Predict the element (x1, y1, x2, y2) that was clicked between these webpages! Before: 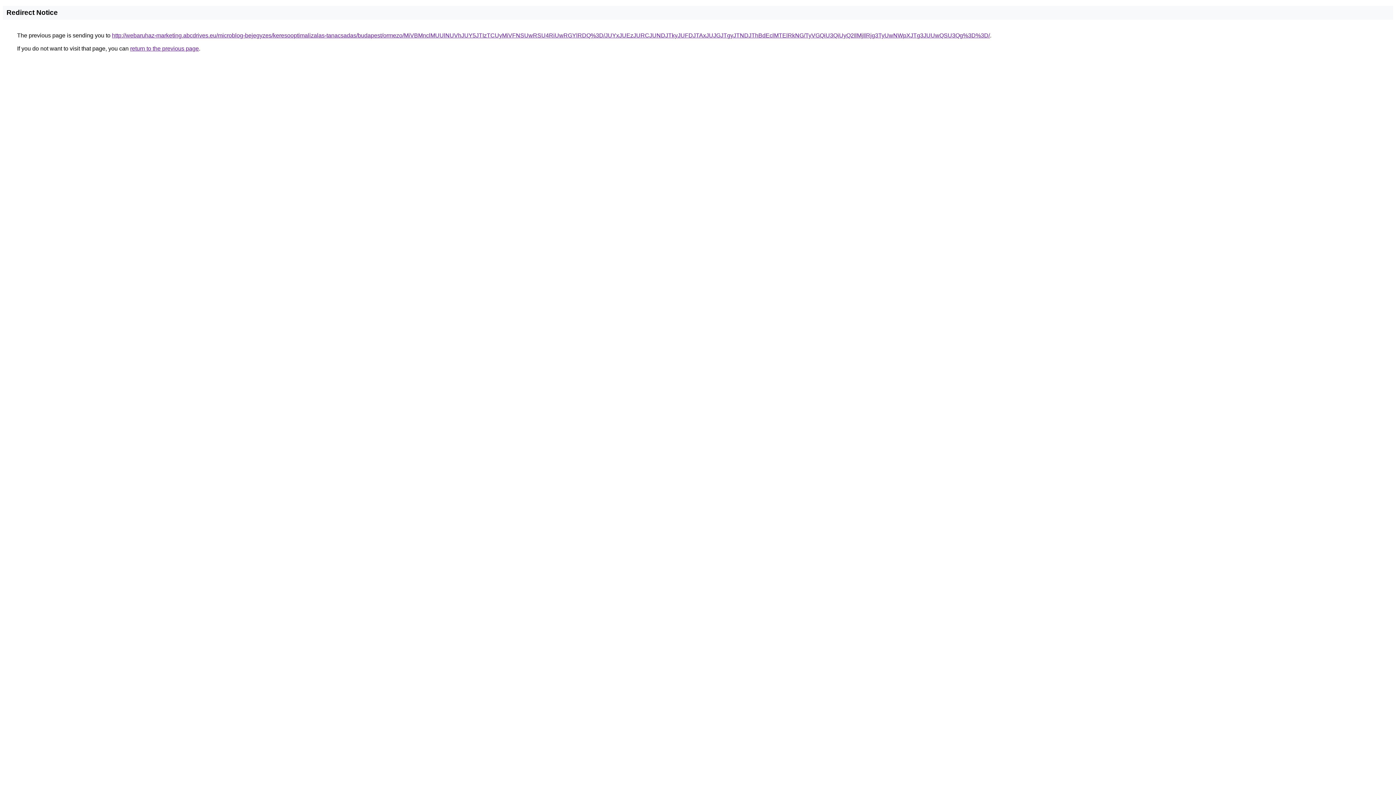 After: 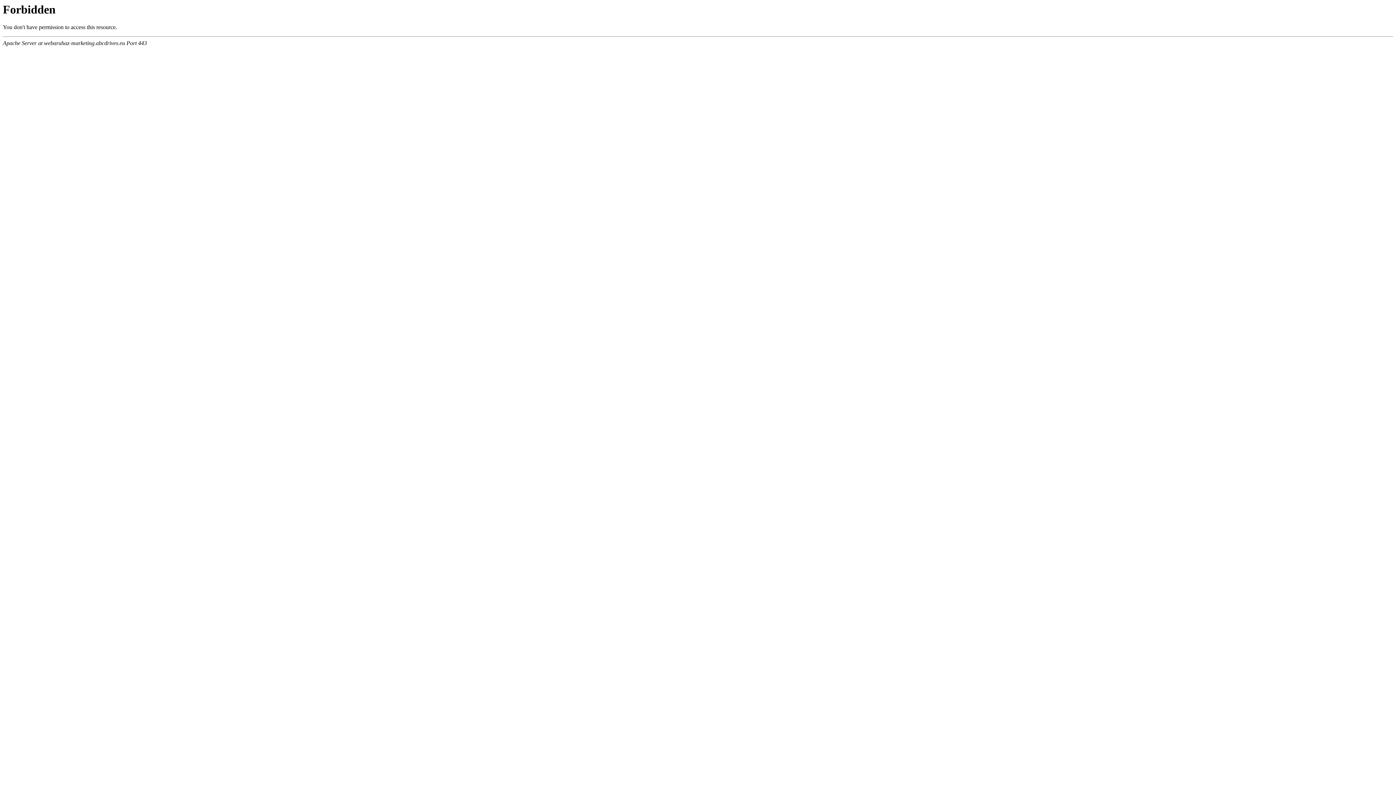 Action: label: http://webaruhaz-marketing.abcdrives.eu/microblog-bejegyzes/keresooptimalizalas-tanacsadas/budapest/ormezo/MiVBMnclMUUlNUVhJUY5JTIzTCUyMiVFNSUwRSU4RiUwRGYlRDQ%3D/JUYxJUEzJURCJUNDJTkyJUFDJTAxJUJGJTgyJTNDJThBdEclMTElRkNG/TyVGQiU3QiUyQ2IlMjIlRjg3TyUwNWpXJTg3JUUwQSU3Qg%3D%3D/ bbox: (112, 32, 990, 38)